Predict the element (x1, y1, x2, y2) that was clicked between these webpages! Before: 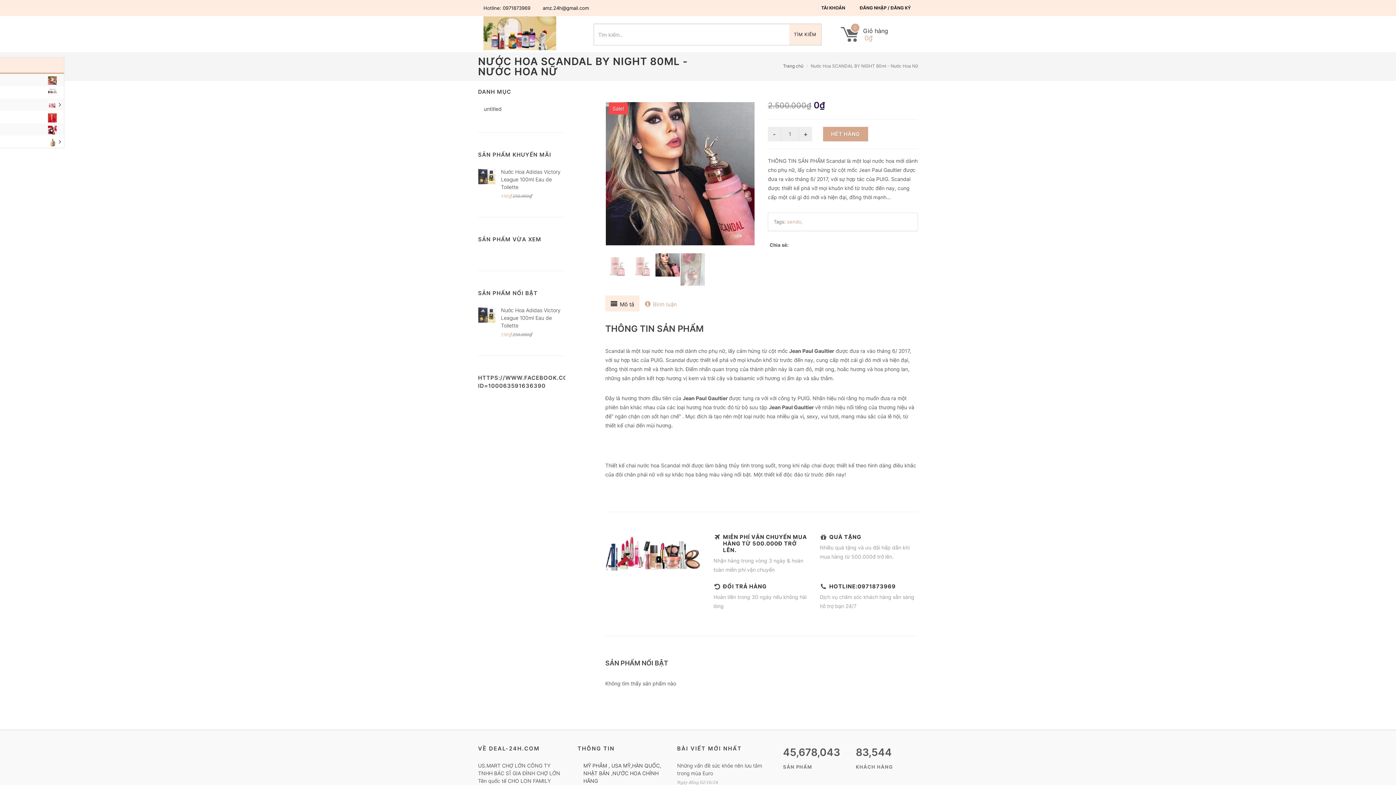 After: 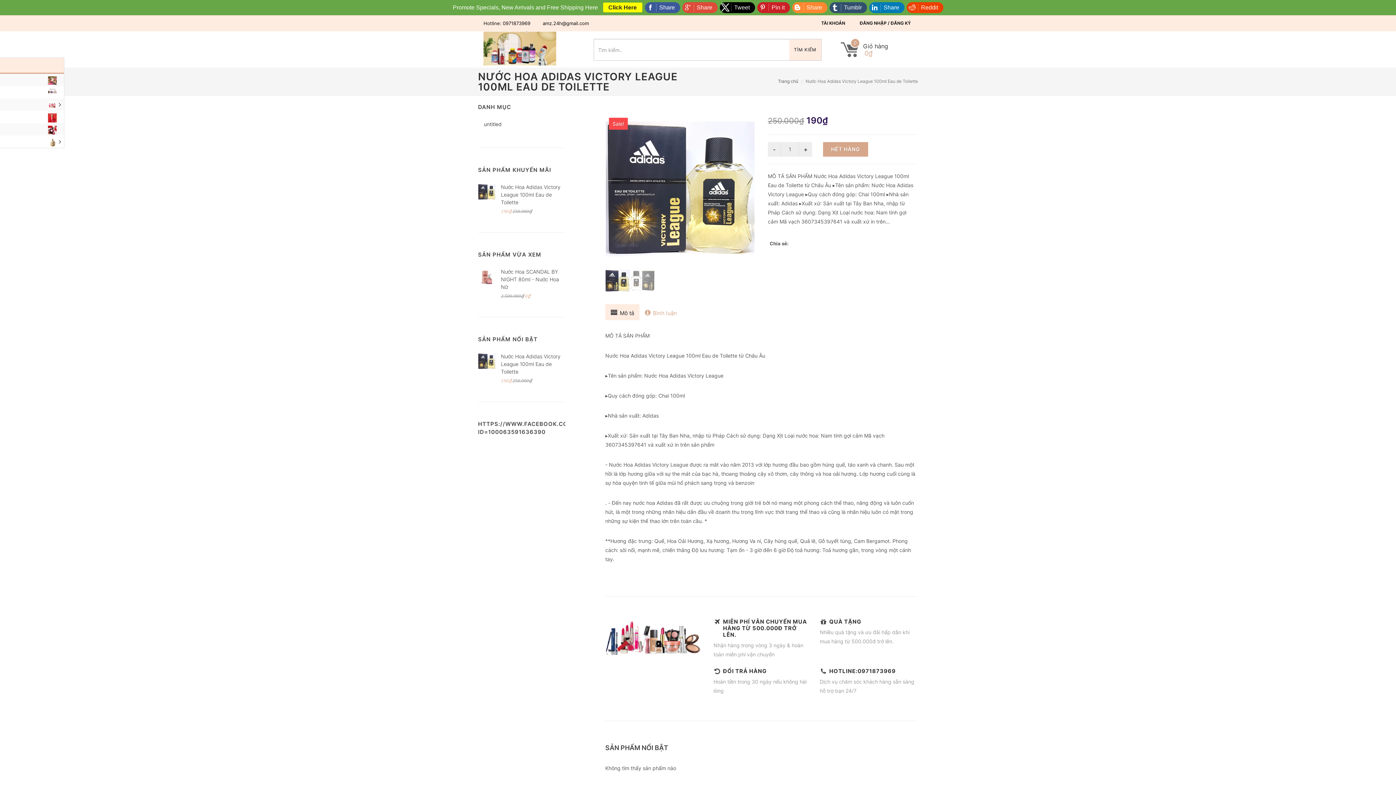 Action: bbox: (478, 306, 495, 324)